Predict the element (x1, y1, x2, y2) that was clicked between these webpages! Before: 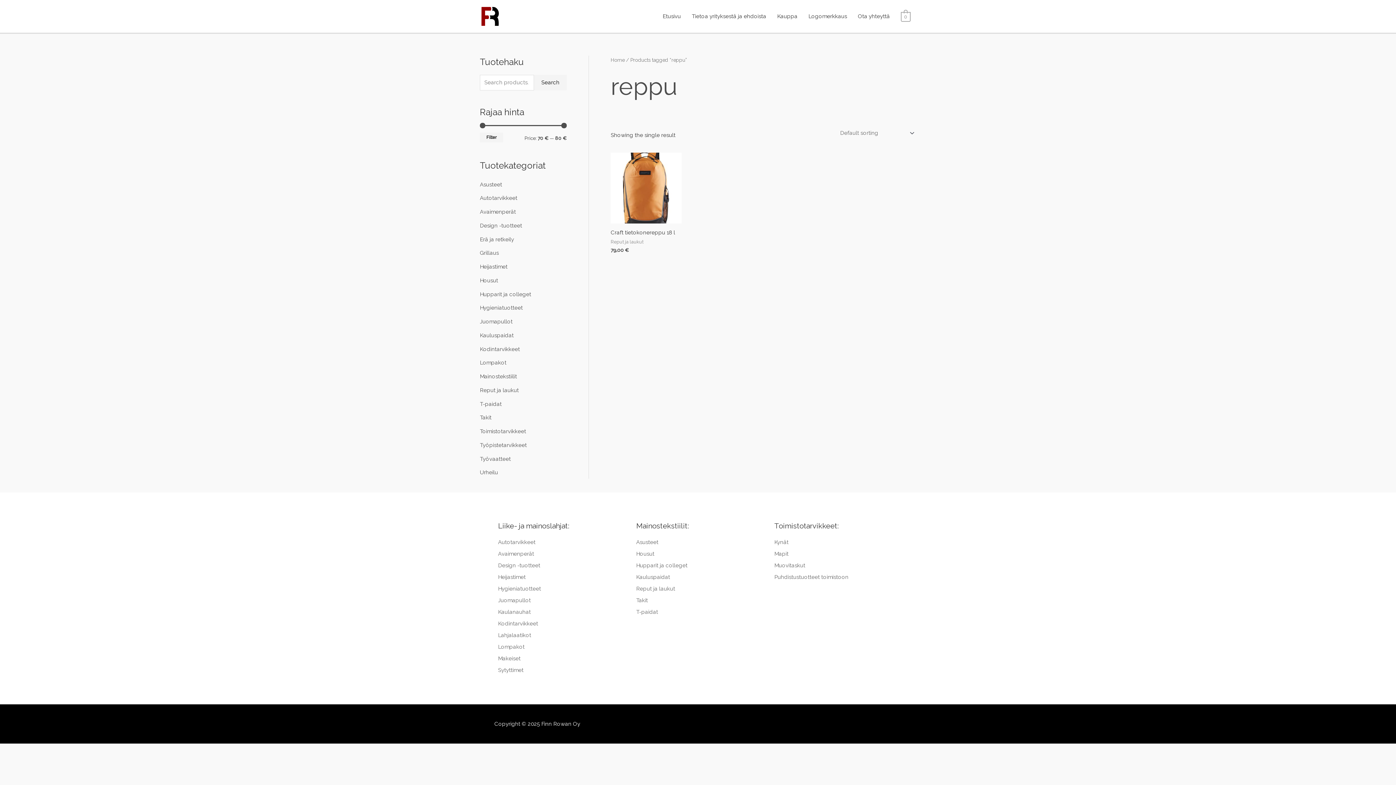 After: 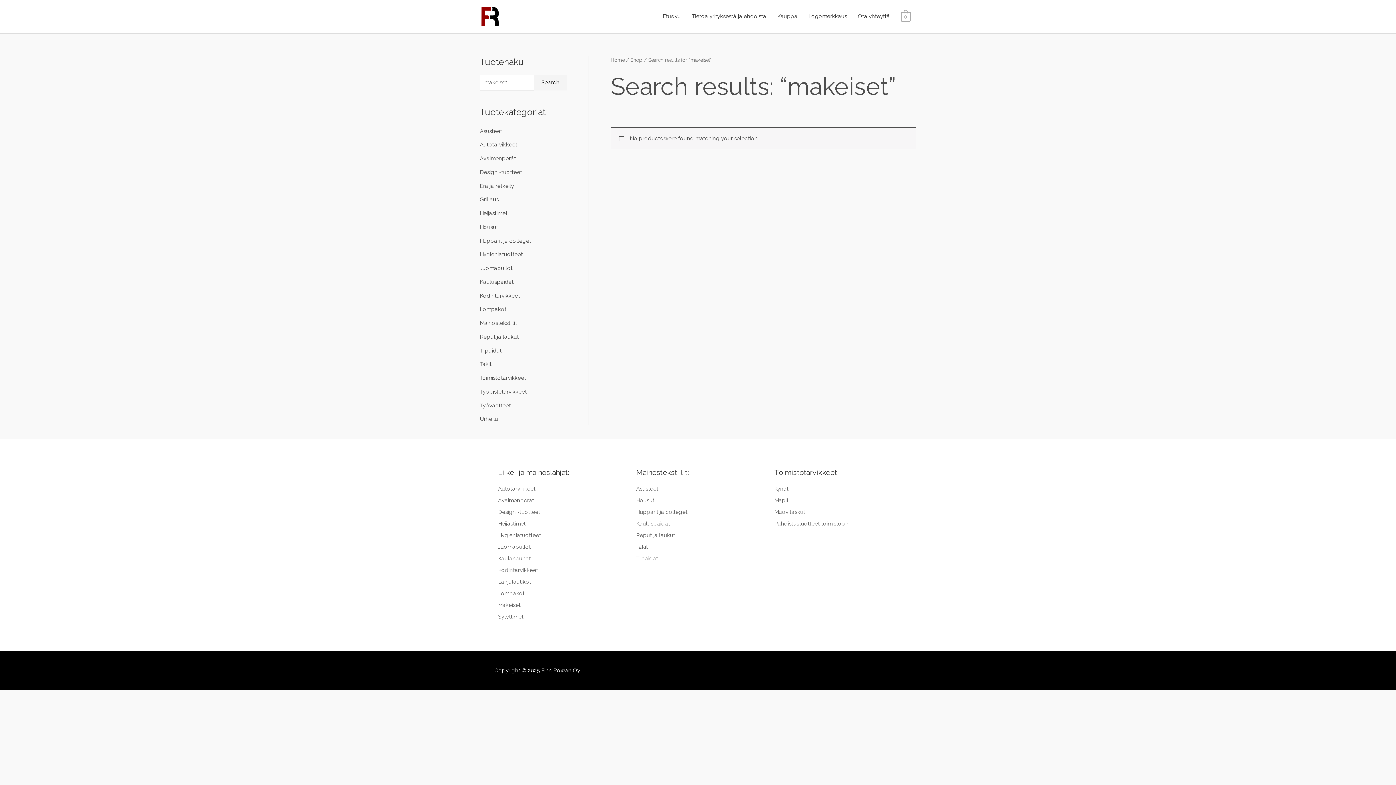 Action: bbox: (498, 654, 621, 663) label: Makeiset